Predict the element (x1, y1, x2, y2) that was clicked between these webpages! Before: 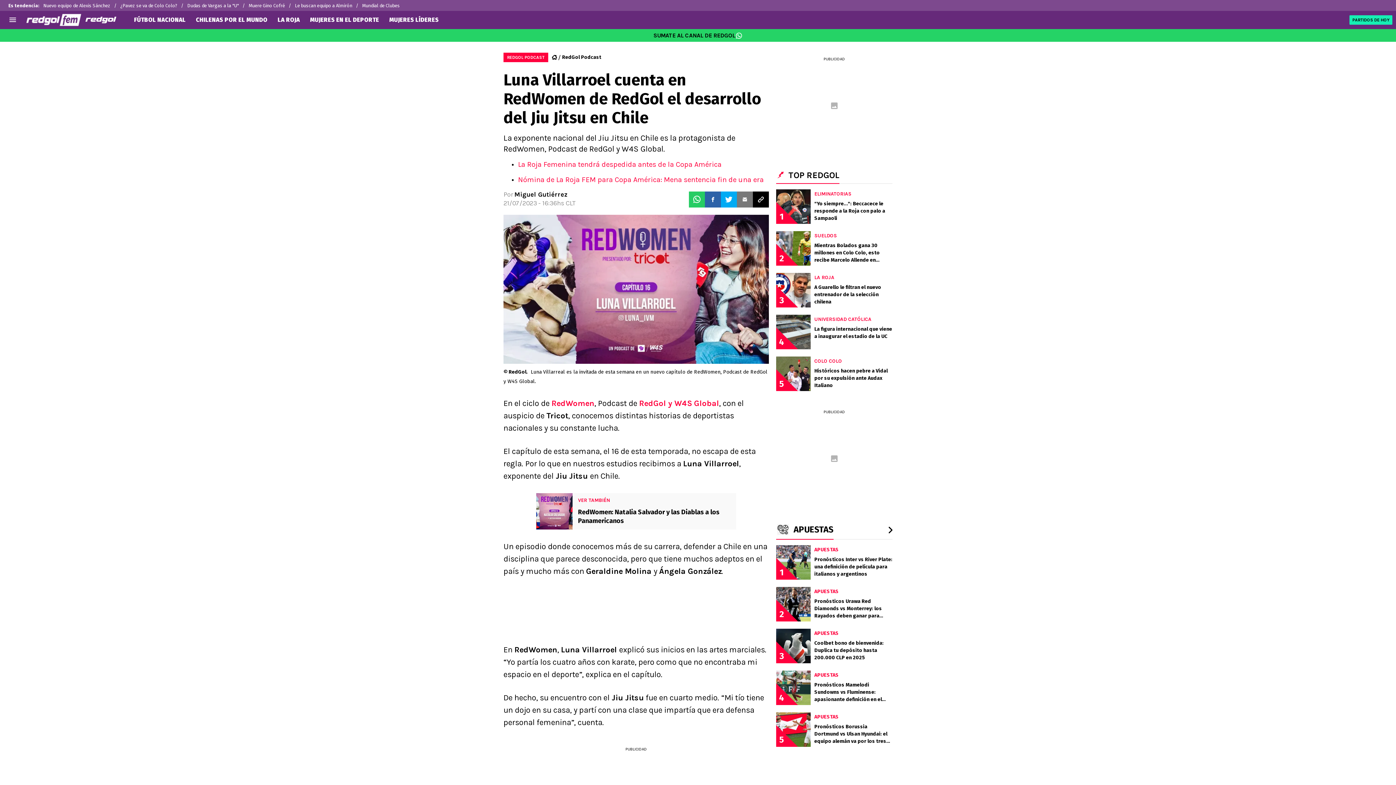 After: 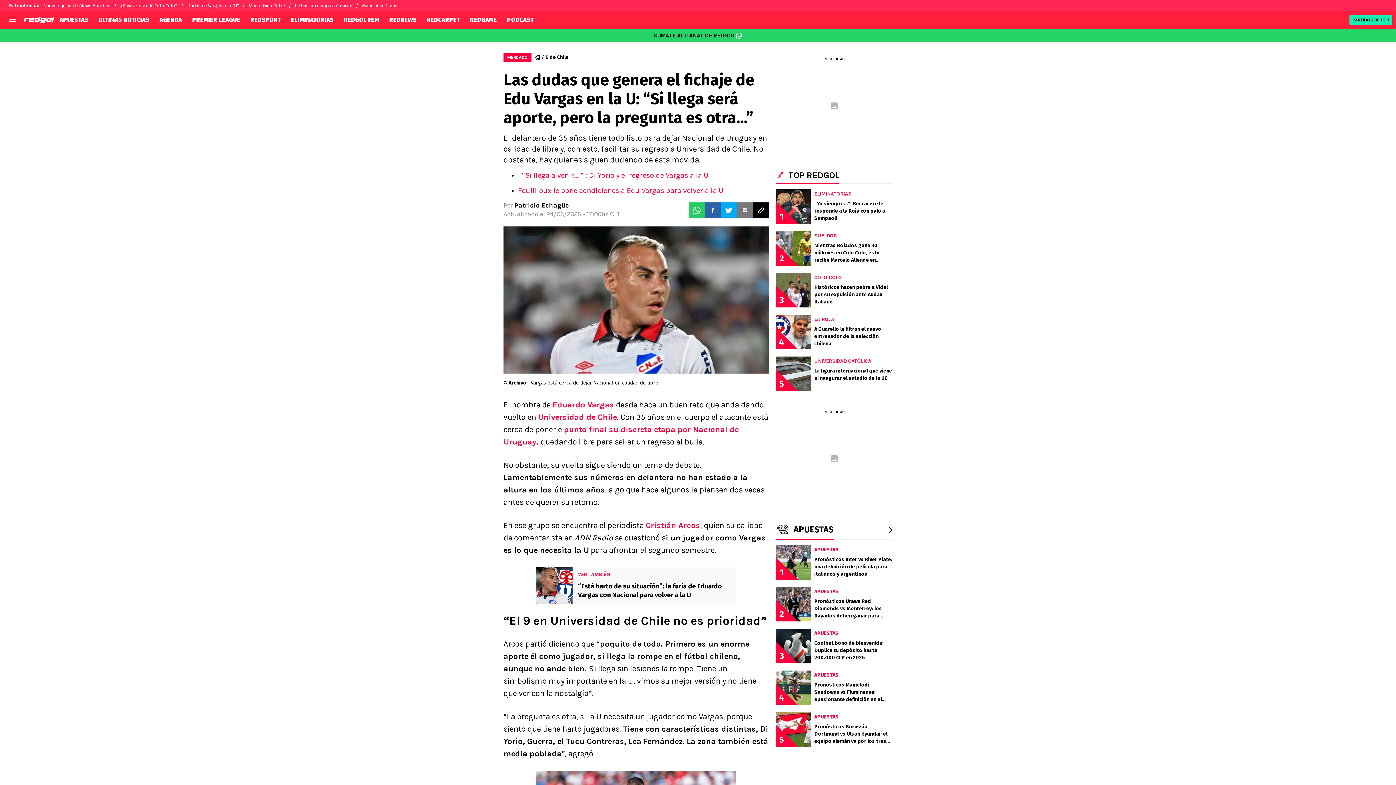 Action: bbox: (187, 0, 248, 10) label: Dudas de Vargas a la "U"